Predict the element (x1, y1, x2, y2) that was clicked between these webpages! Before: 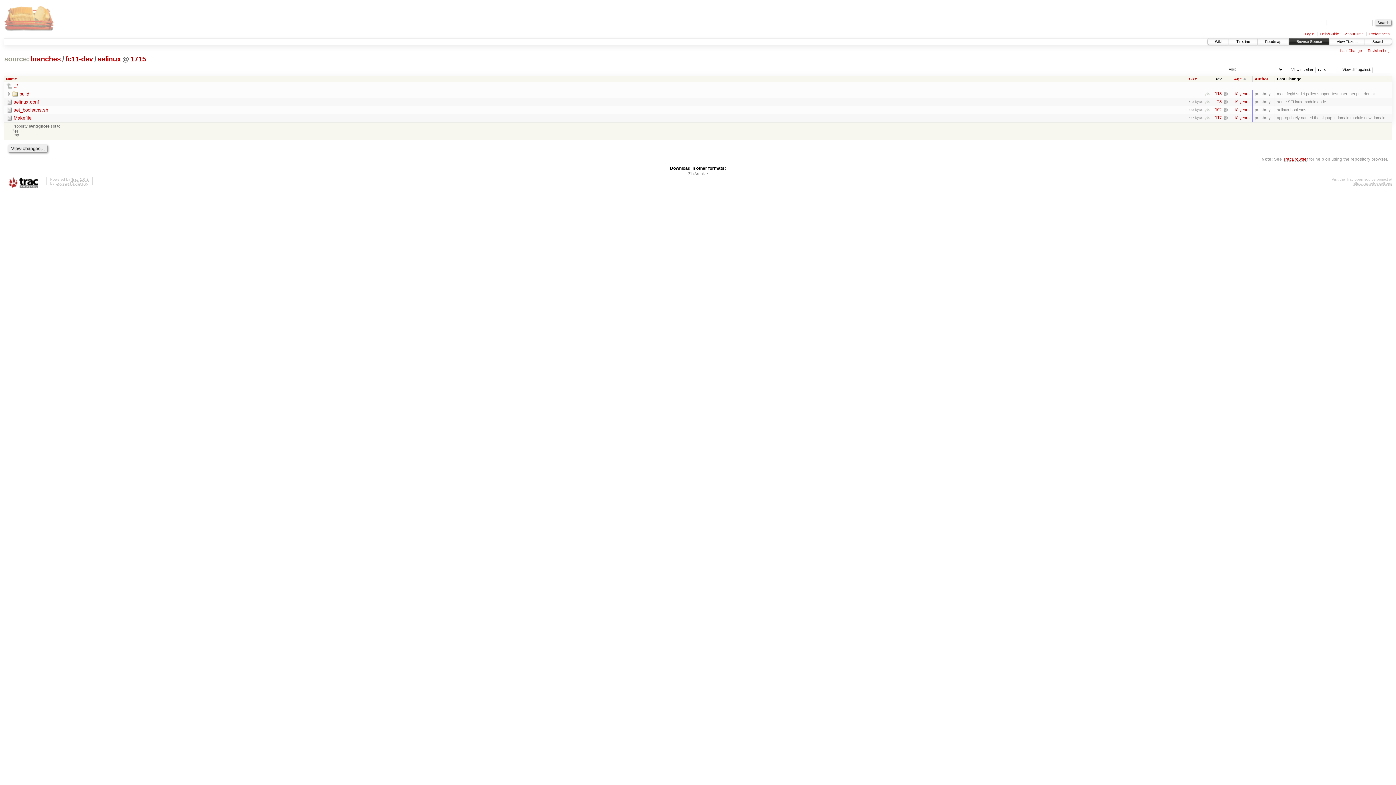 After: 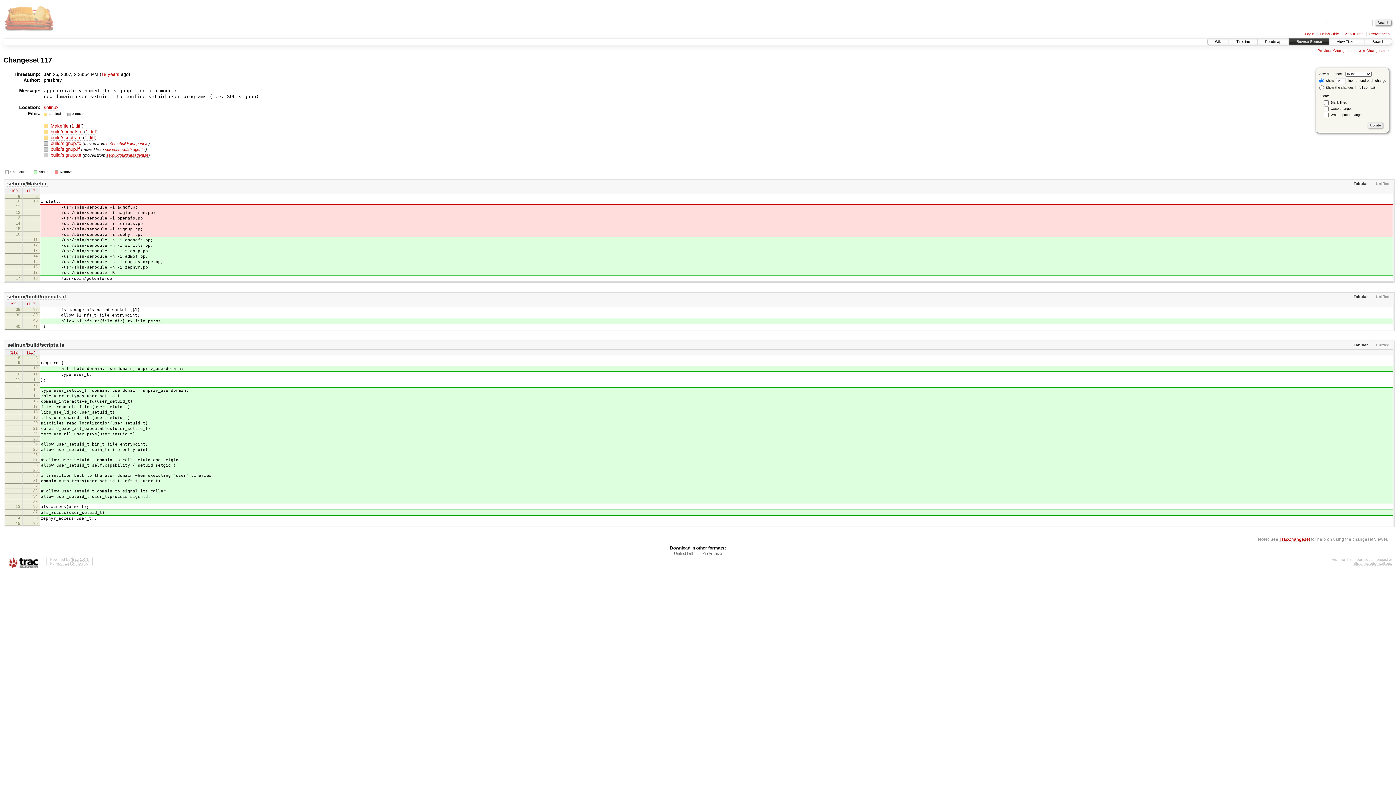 Action: label:   bbox: (1224, 115, 1228, 120)